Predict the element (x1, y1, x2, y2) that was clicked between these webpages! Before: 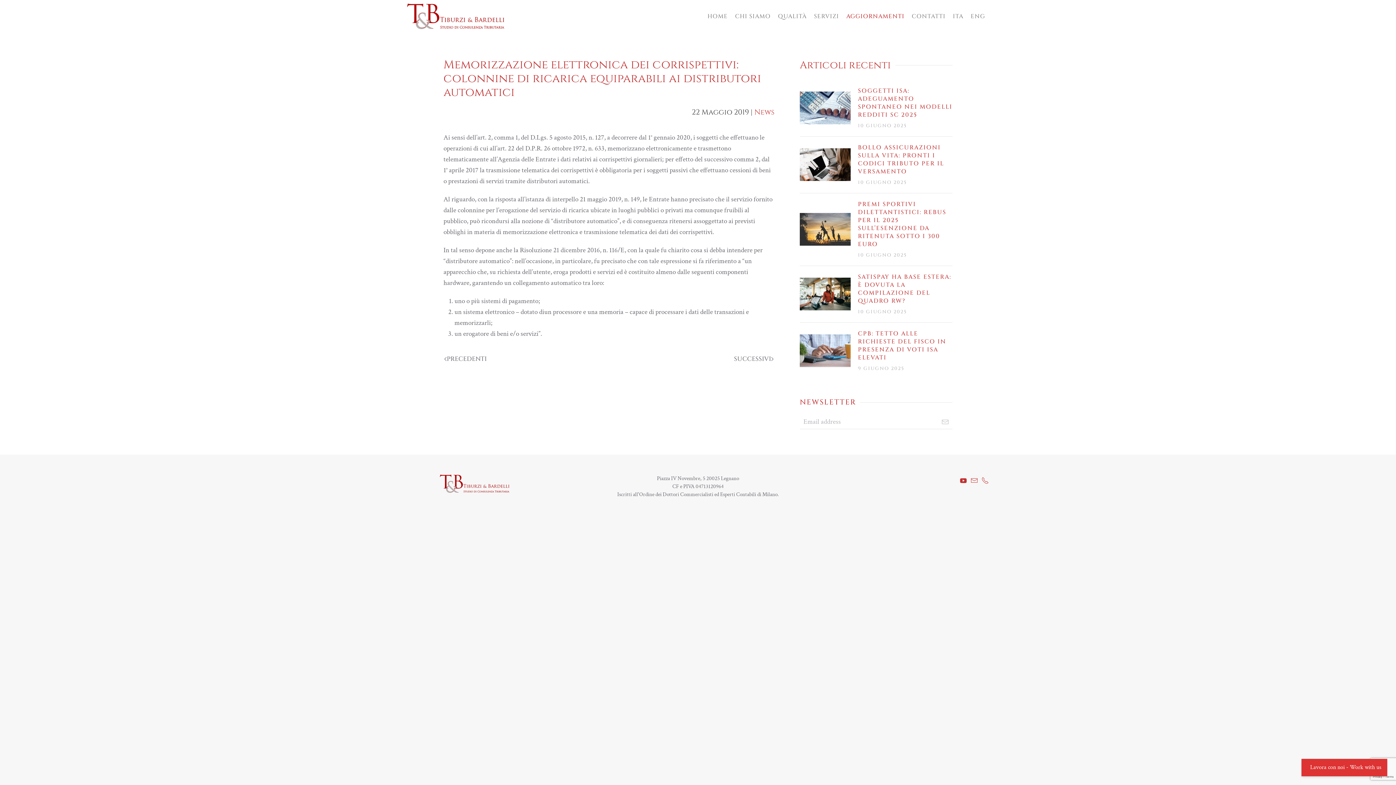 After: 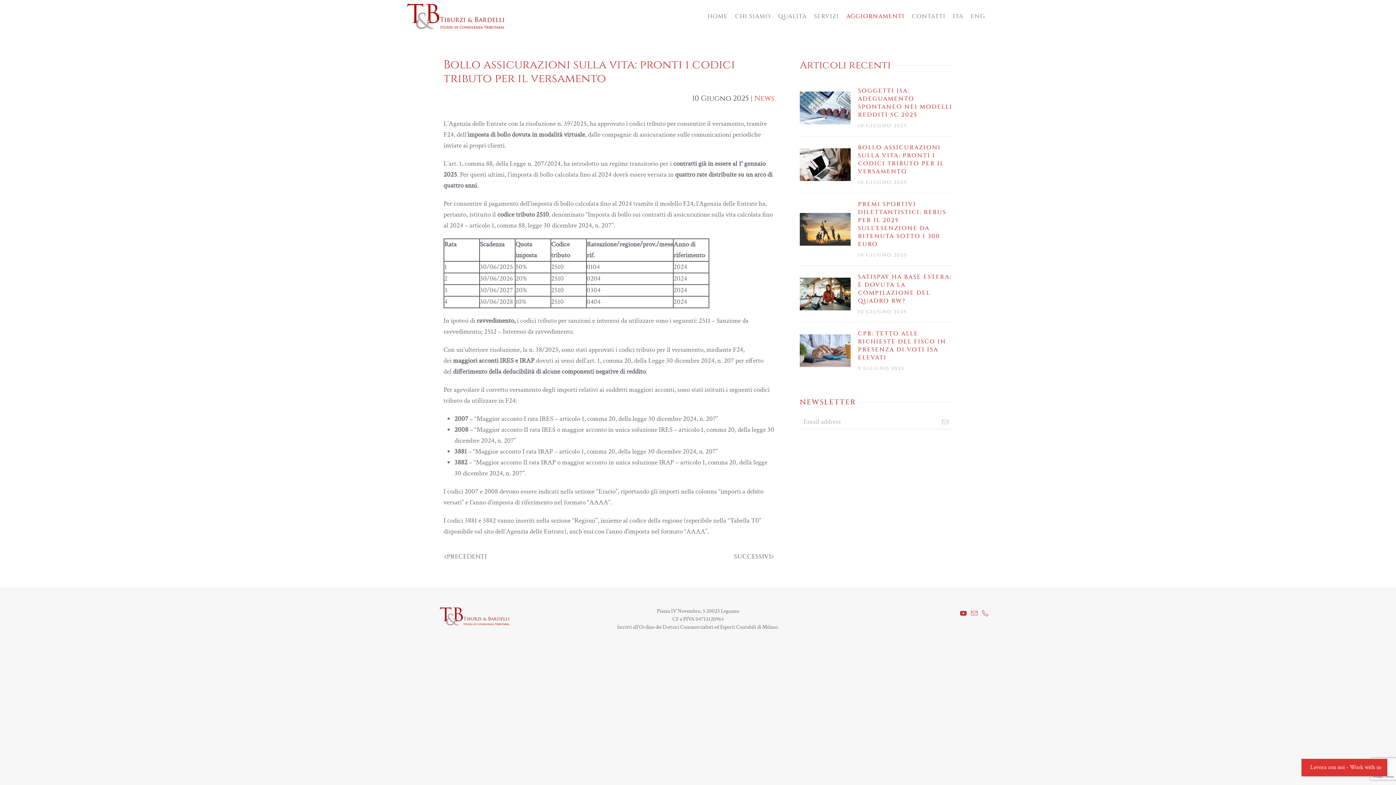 Action: bbox: (858, 143, 944, 175) label: BOLLO ASSICURAZIONI SULLA VITA: PRONTI I CODICI TRIBUTO PER IL VERSAMENTO